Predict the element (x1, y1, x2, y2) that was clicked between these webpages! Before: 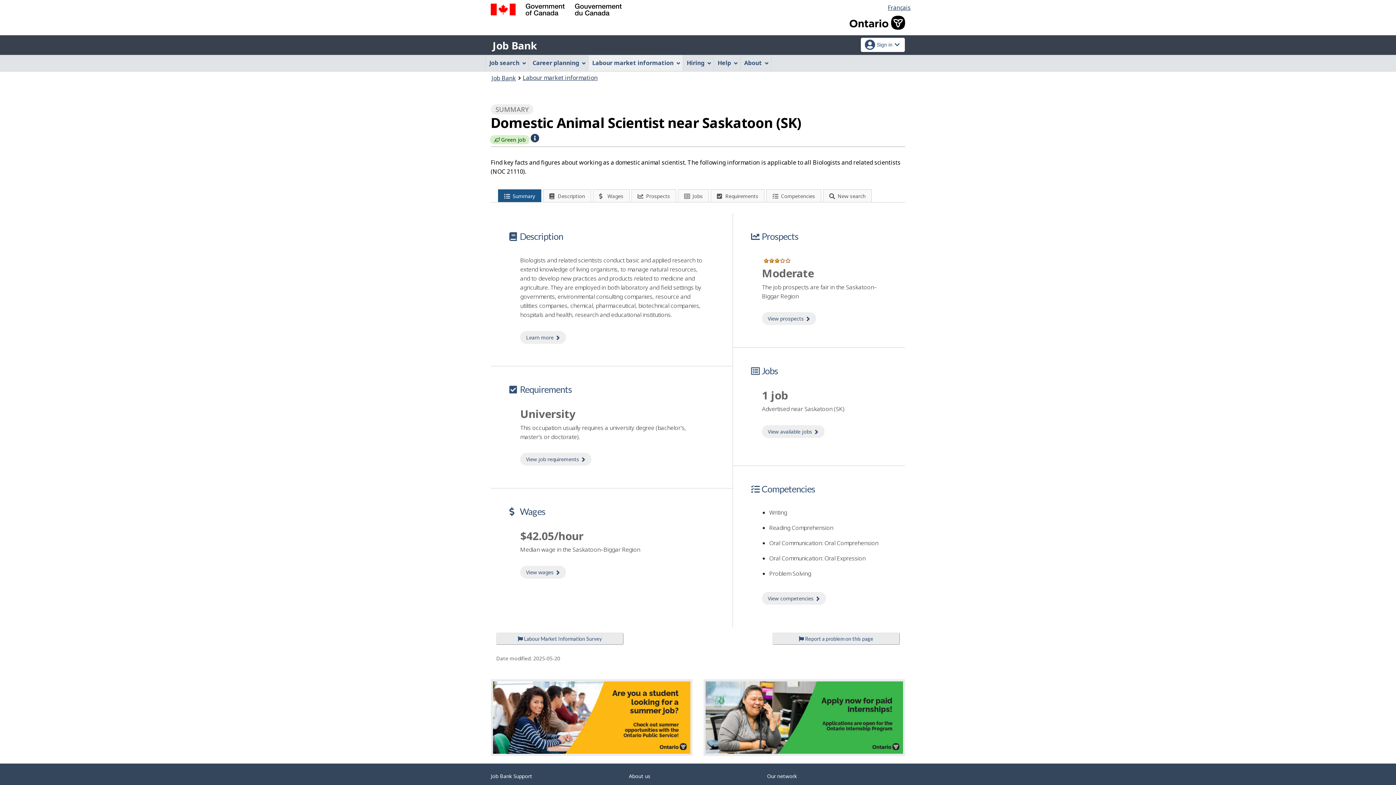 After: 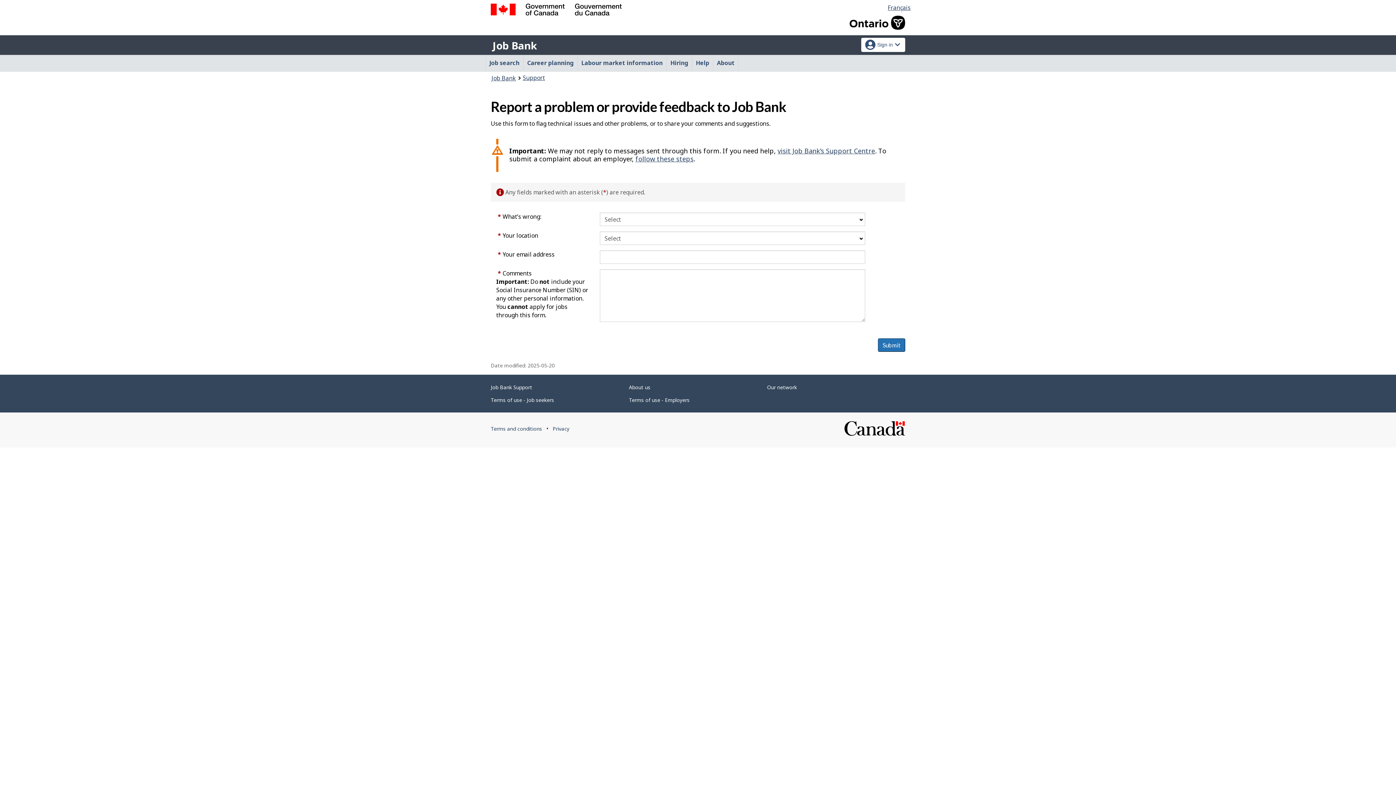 Action: label:  Report a problem on this page bbox: (772, 633, 900, 645)